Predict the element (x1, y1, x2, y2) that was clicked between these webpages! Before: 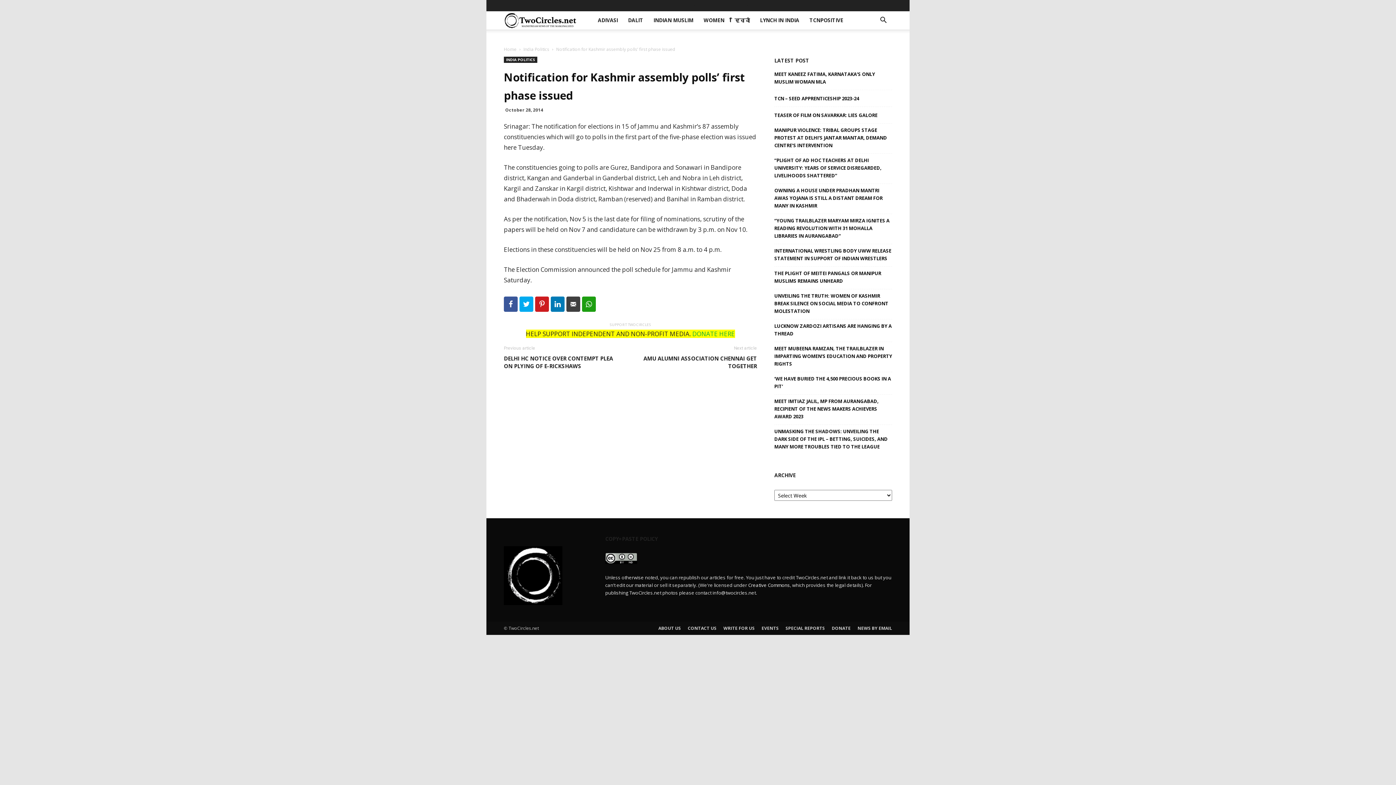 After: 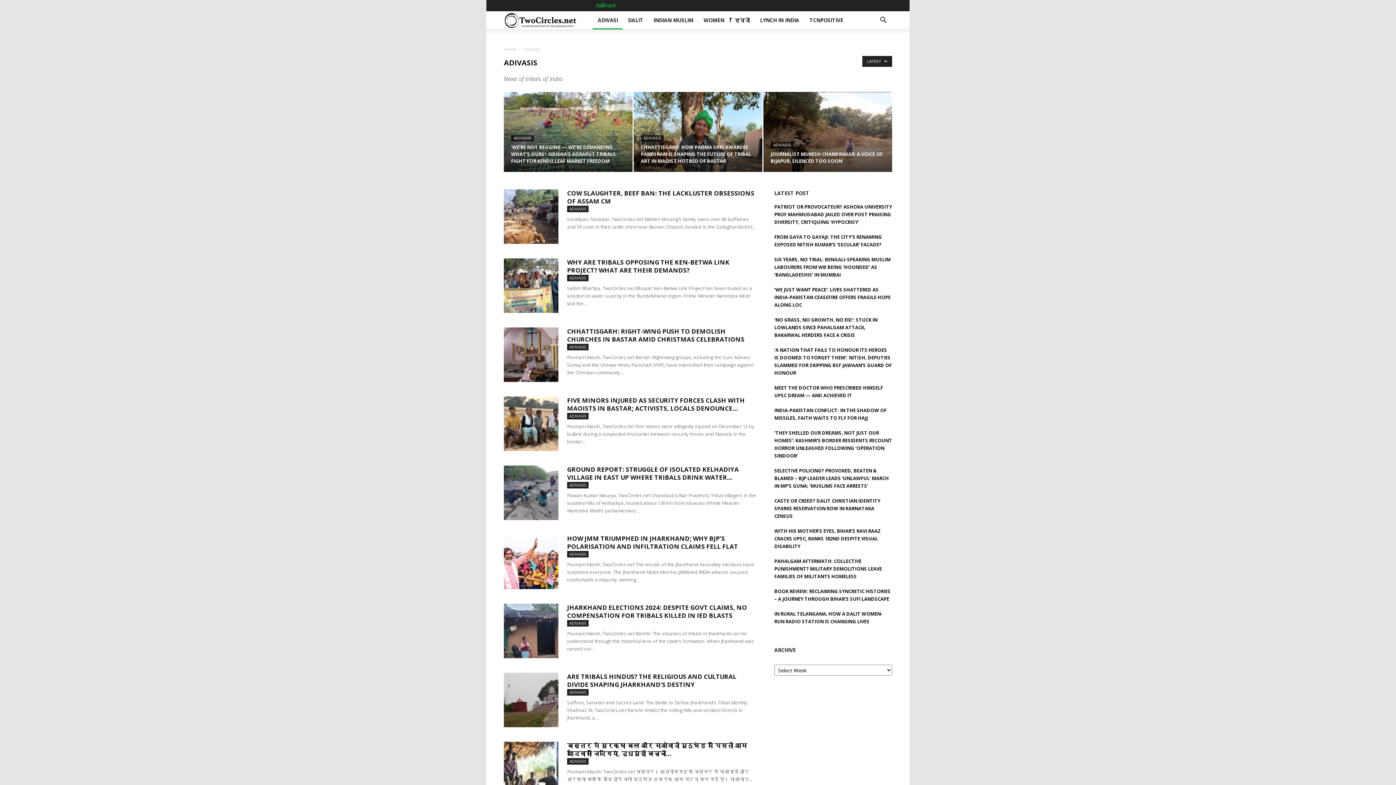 Action: bbox: (592, 11, 623, 29) label: ADIVASI